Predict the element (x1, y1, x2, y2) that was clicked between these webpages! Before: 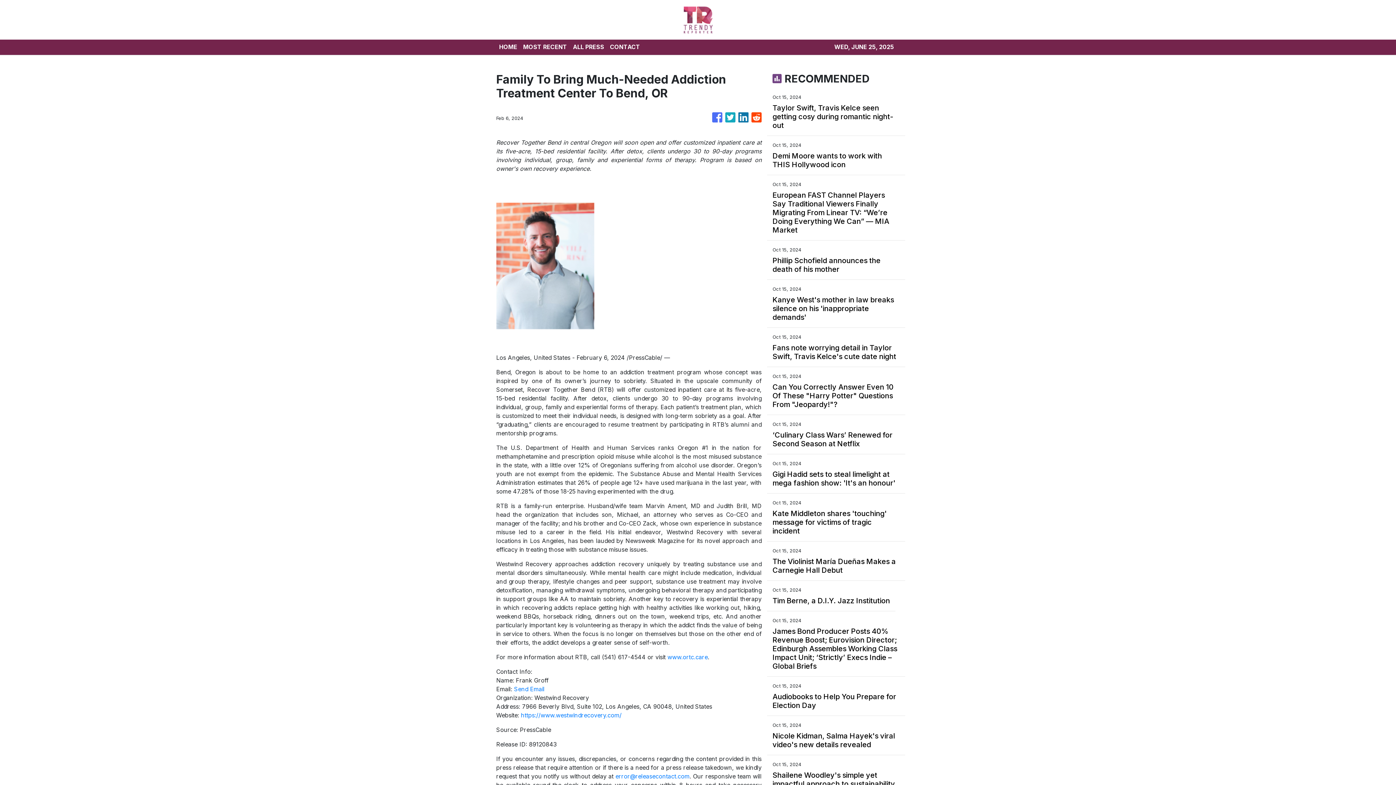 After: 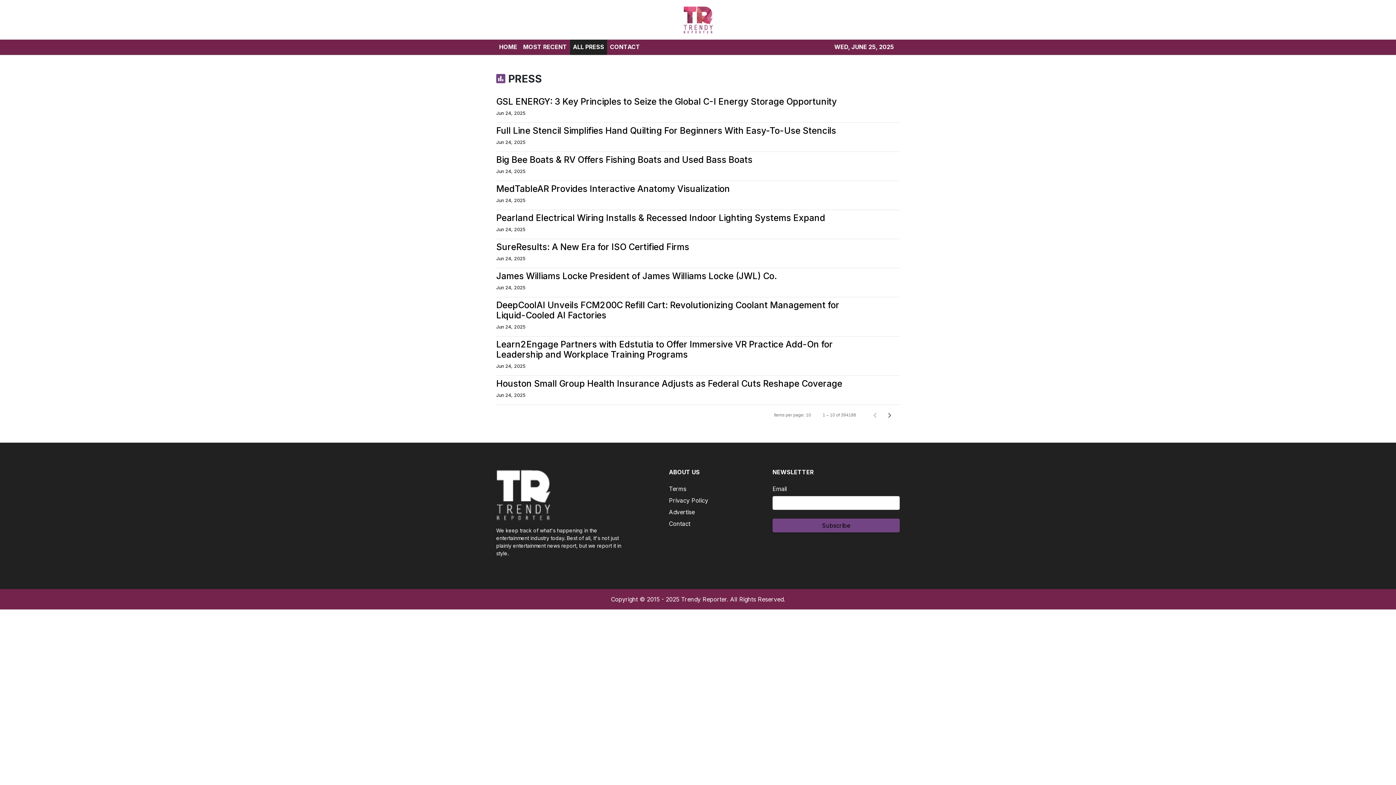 Action: bbox: (570, 39, 607, 54) label: ALL PRESS